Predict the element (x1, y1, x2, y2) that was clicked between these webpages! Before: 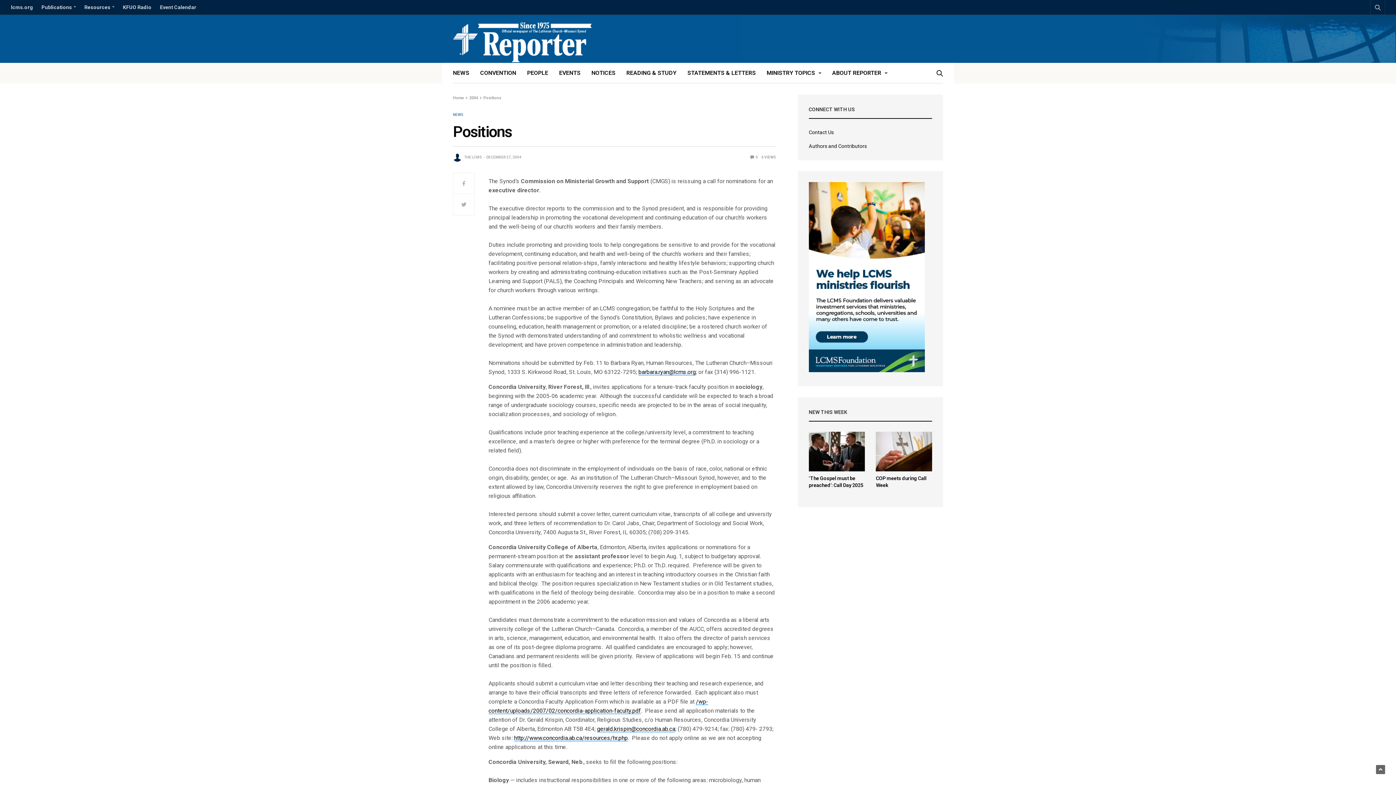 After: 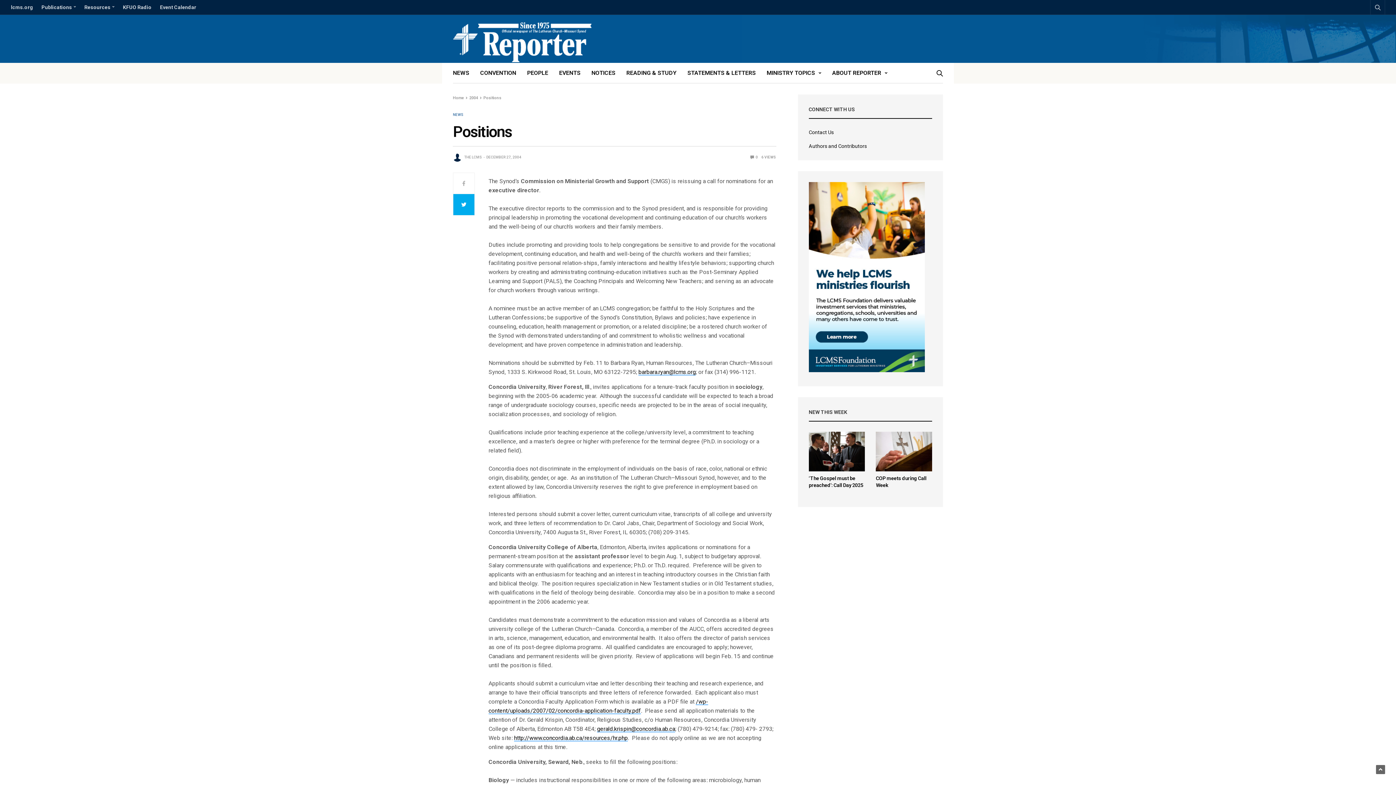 Action: bbox: (453, 194, 474, 215)